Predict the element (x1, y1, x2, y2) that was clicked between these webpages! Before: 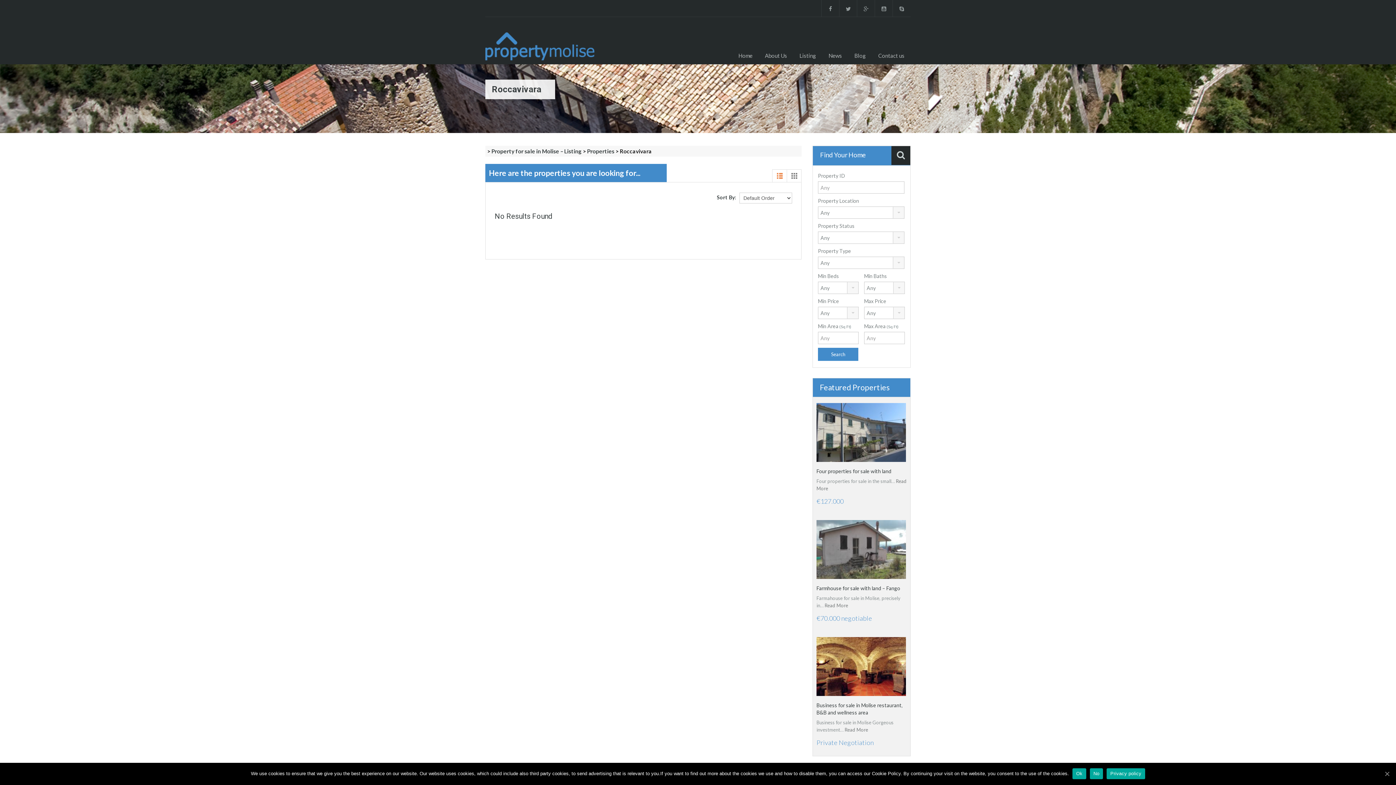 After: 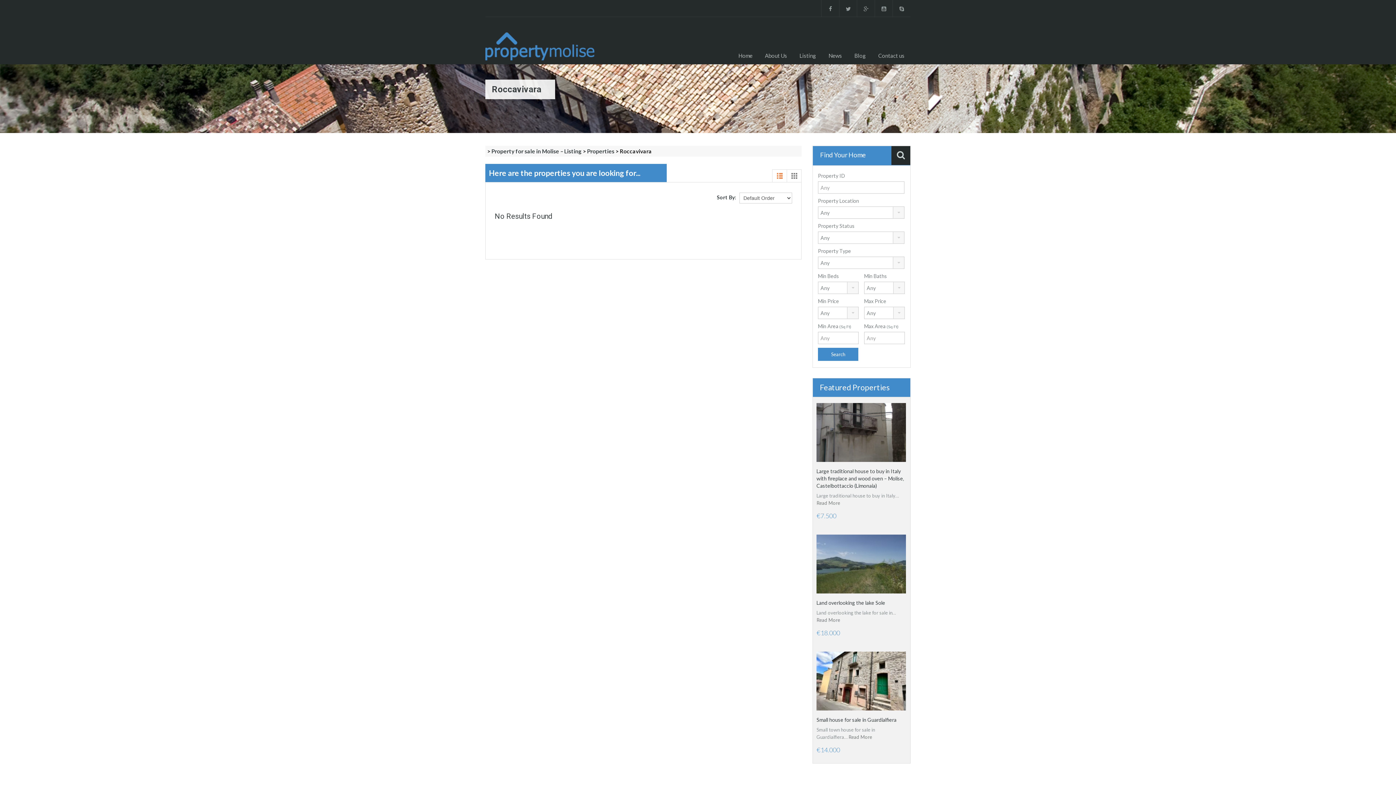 Action: bbox: (1383, 770, 1390, 777) label: Ok